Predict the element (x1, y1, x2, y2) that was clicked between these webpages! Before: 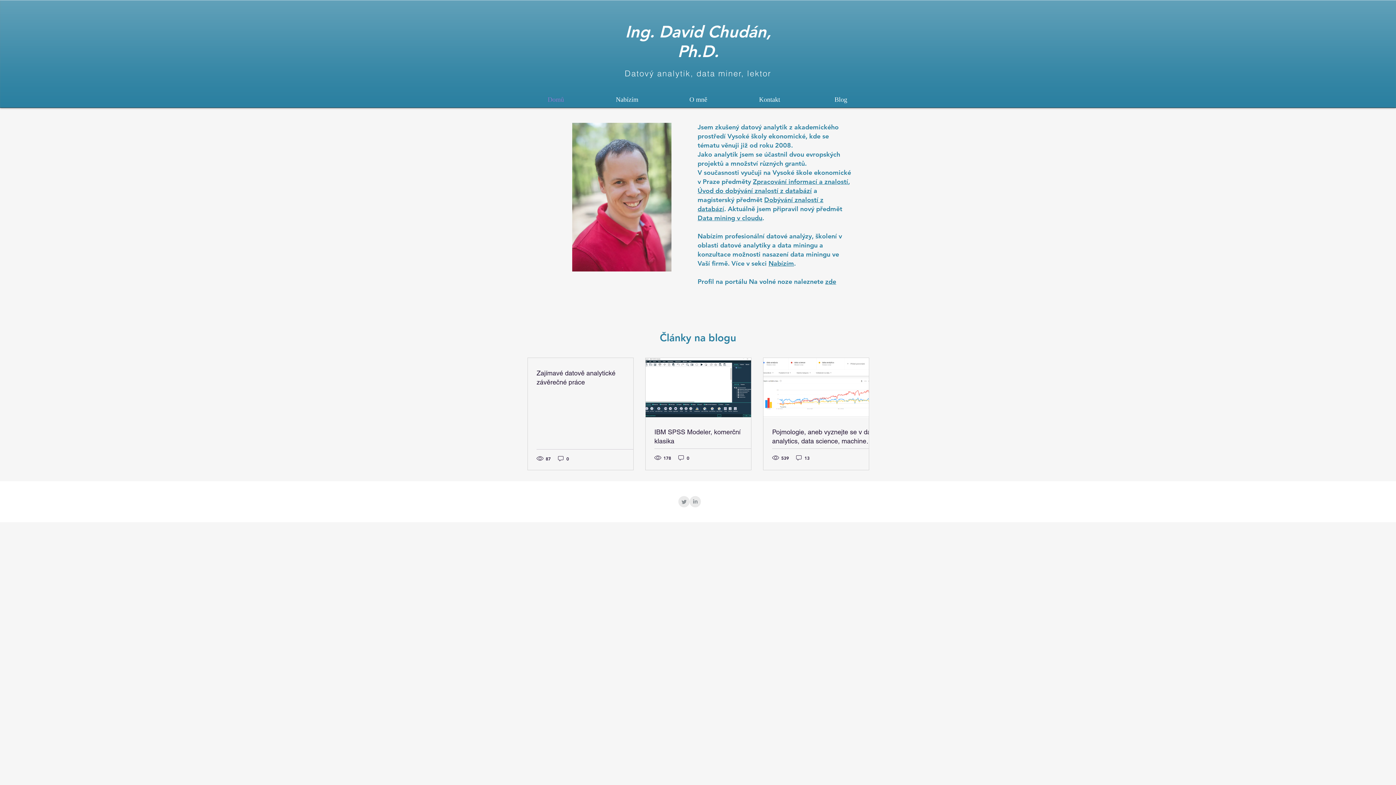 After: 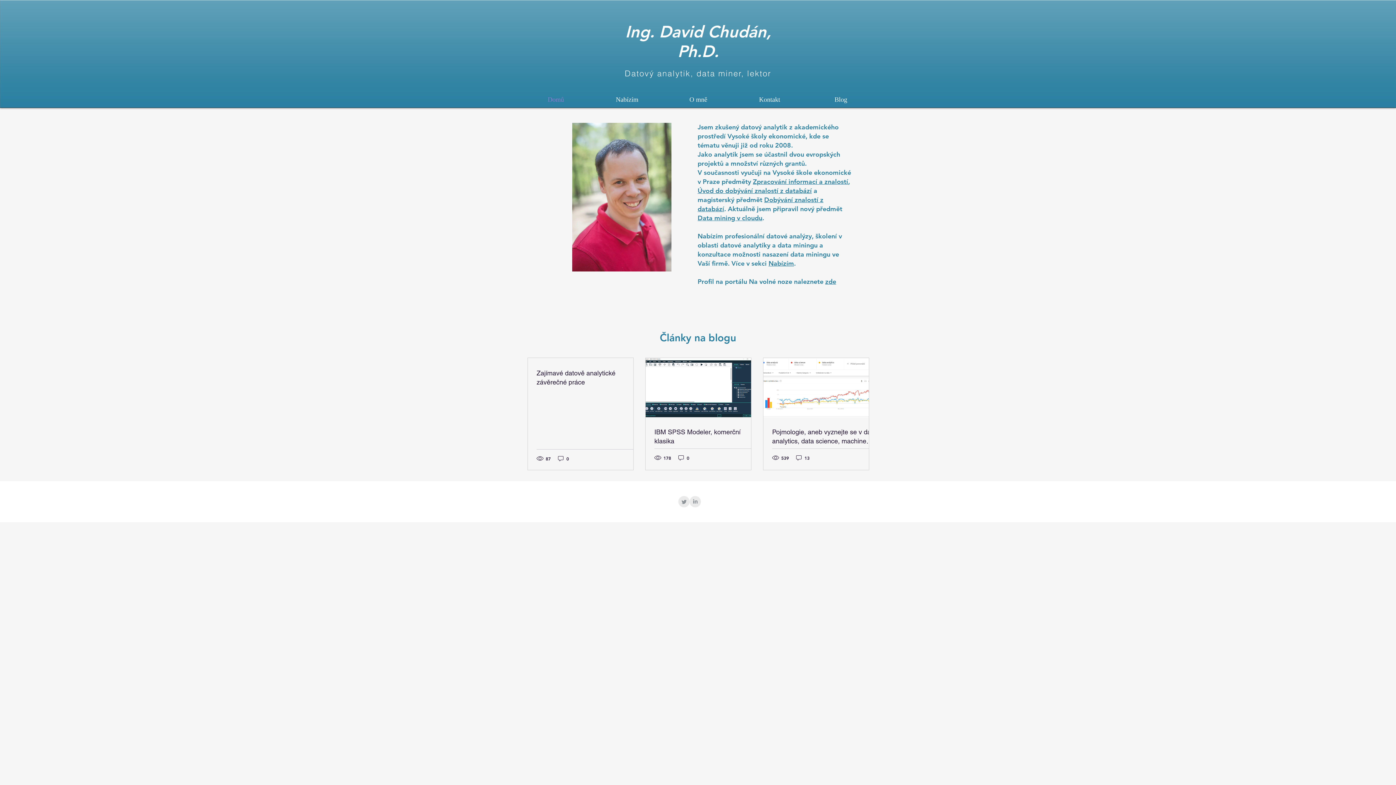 Action: label: Úvod do dobývání znalostí z databází bbox: (697, 186, 812, 194)